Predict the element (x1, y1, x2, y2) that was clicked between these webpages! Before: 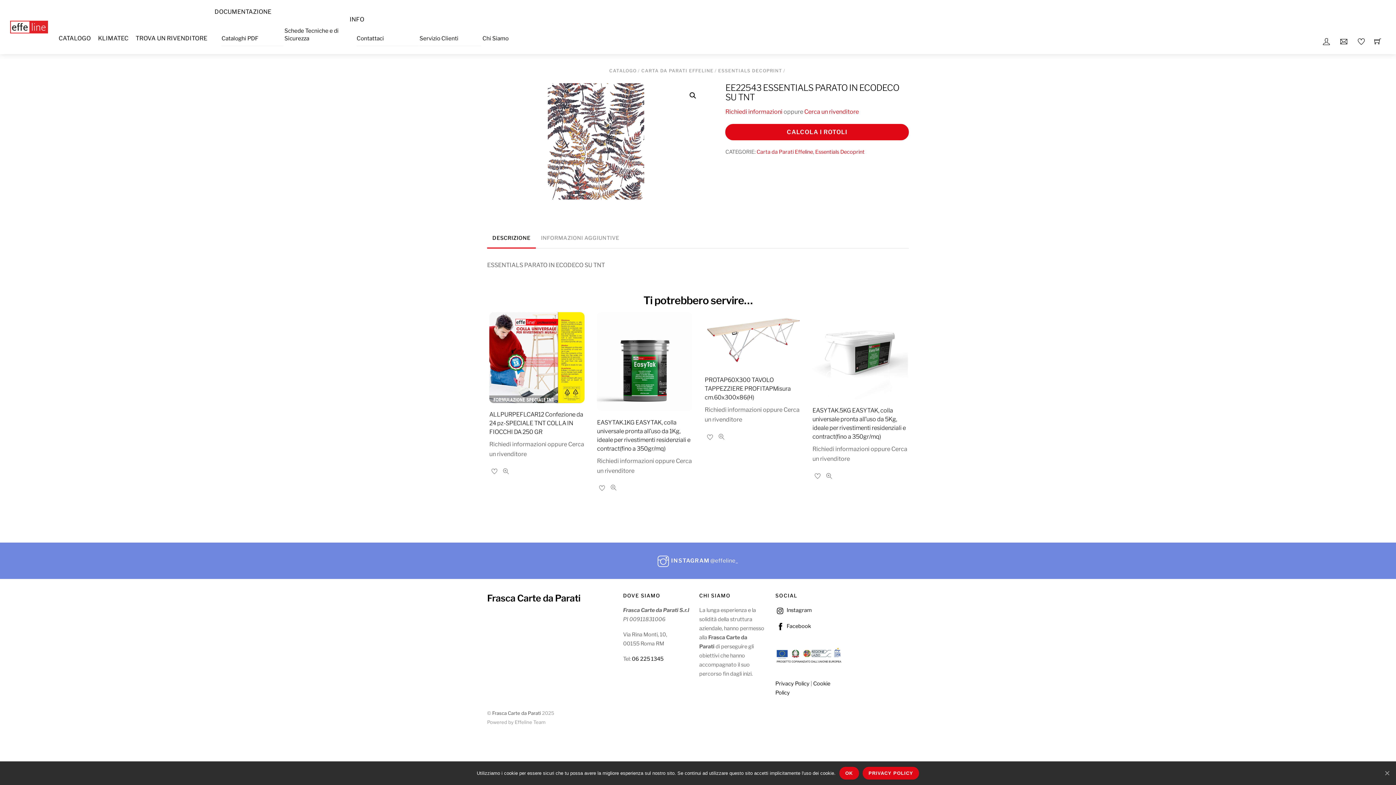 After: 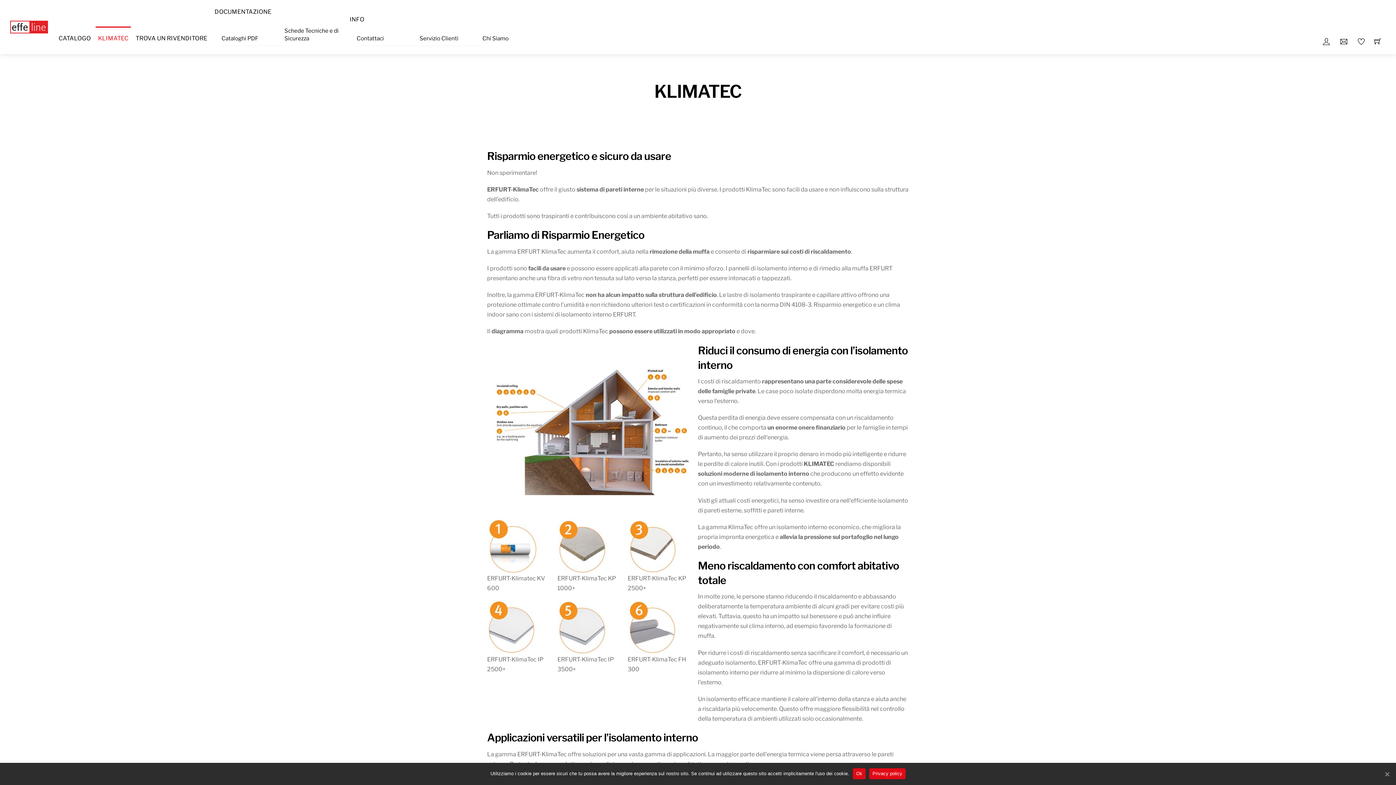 Action: bbox: (95, 26, 130, 50) label: KLIMATEC